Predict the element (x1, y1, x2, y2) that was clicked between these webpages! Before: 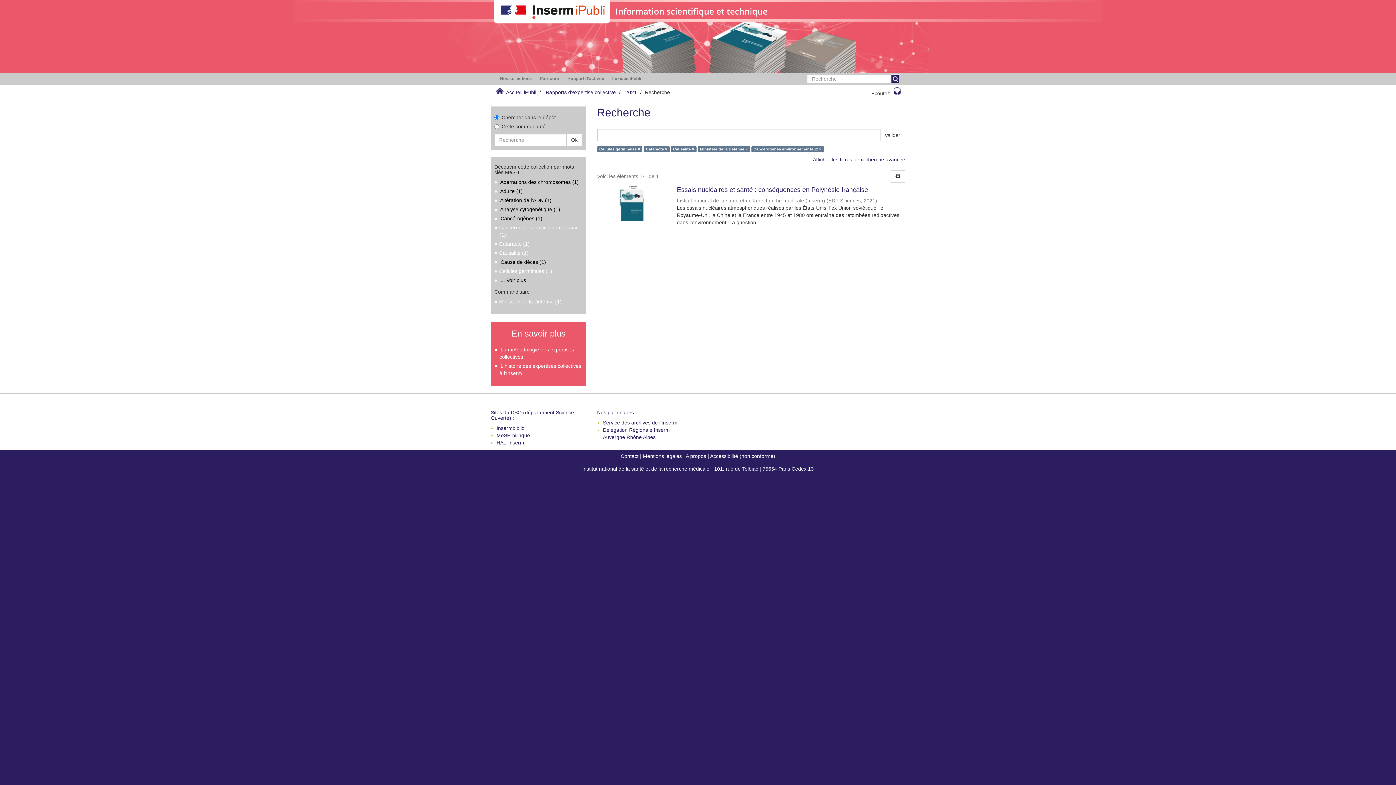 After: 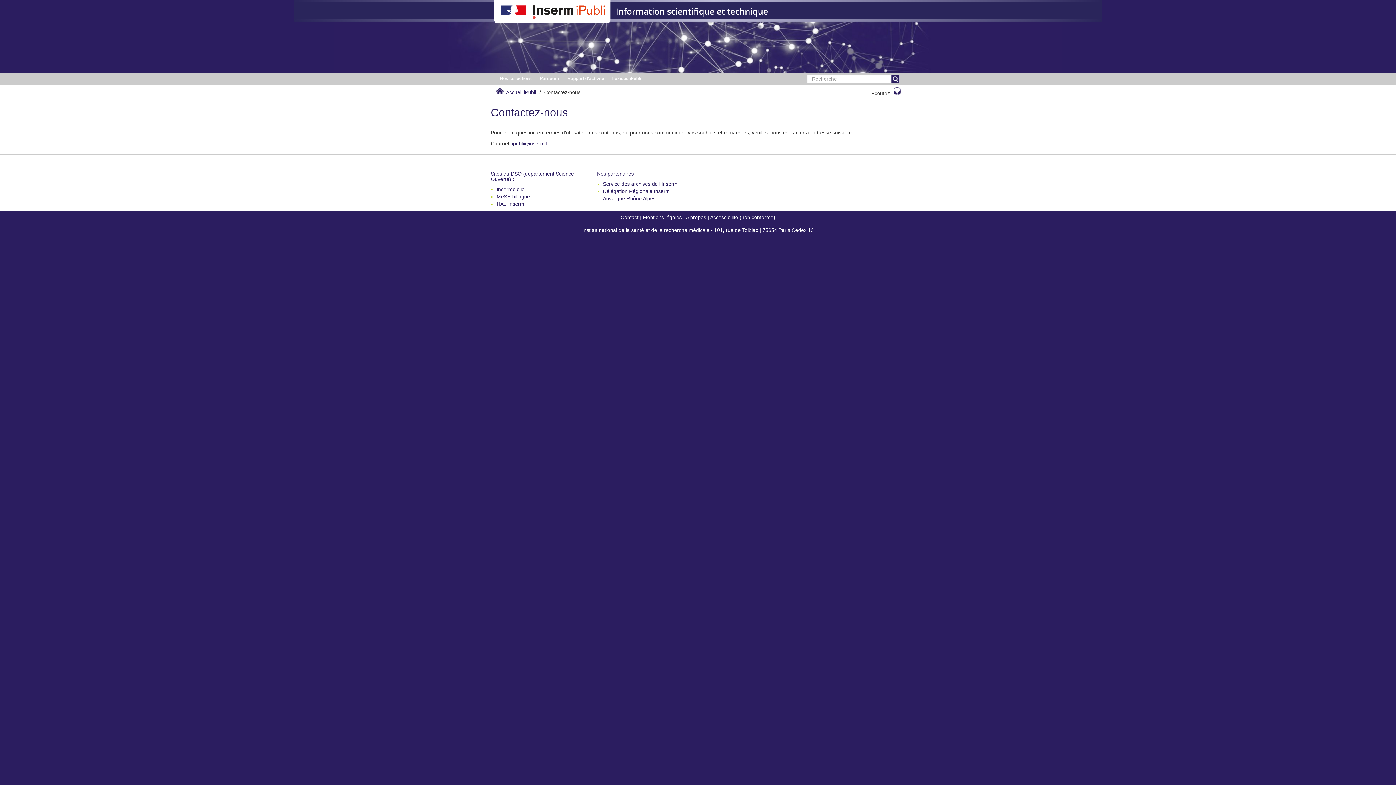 Action: bbox: (620, 453, 638, 459) label: Contact